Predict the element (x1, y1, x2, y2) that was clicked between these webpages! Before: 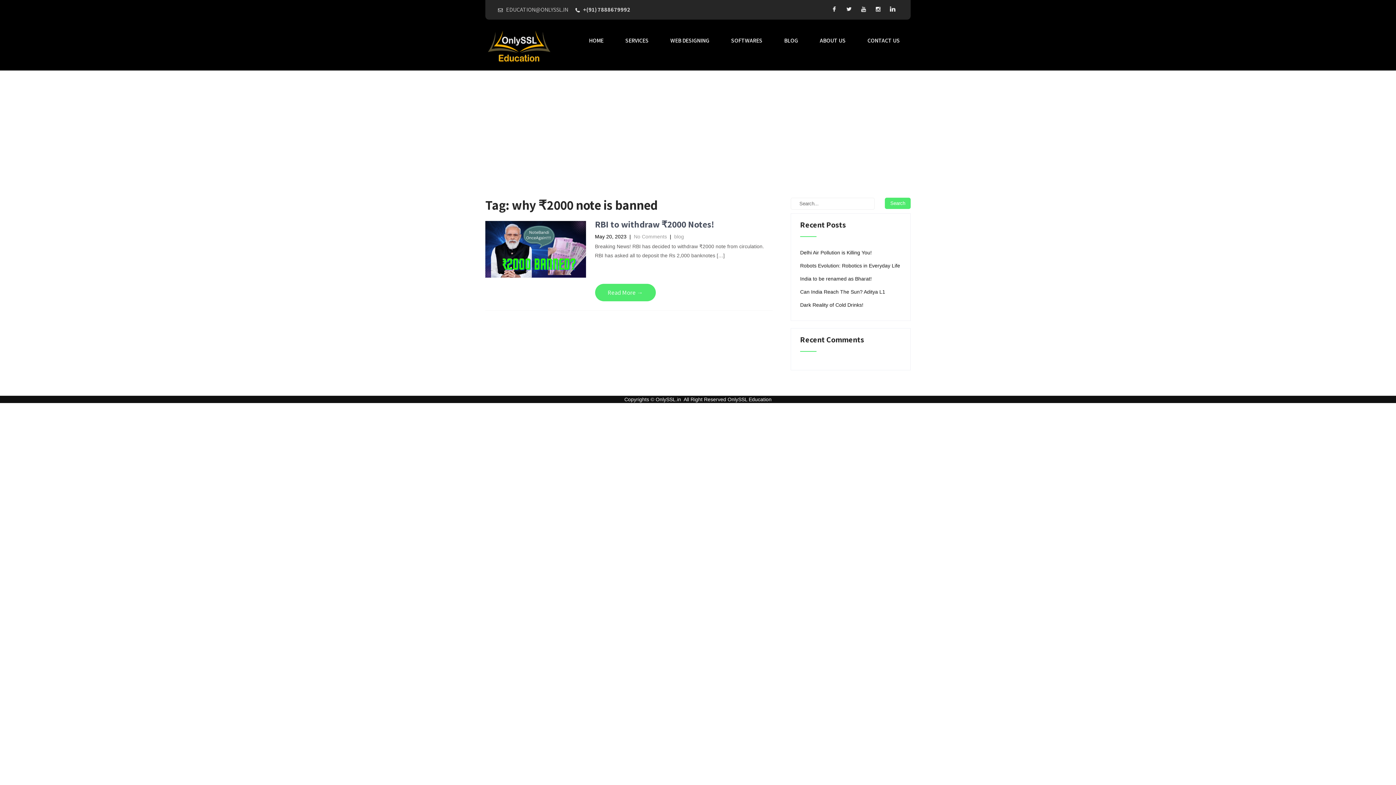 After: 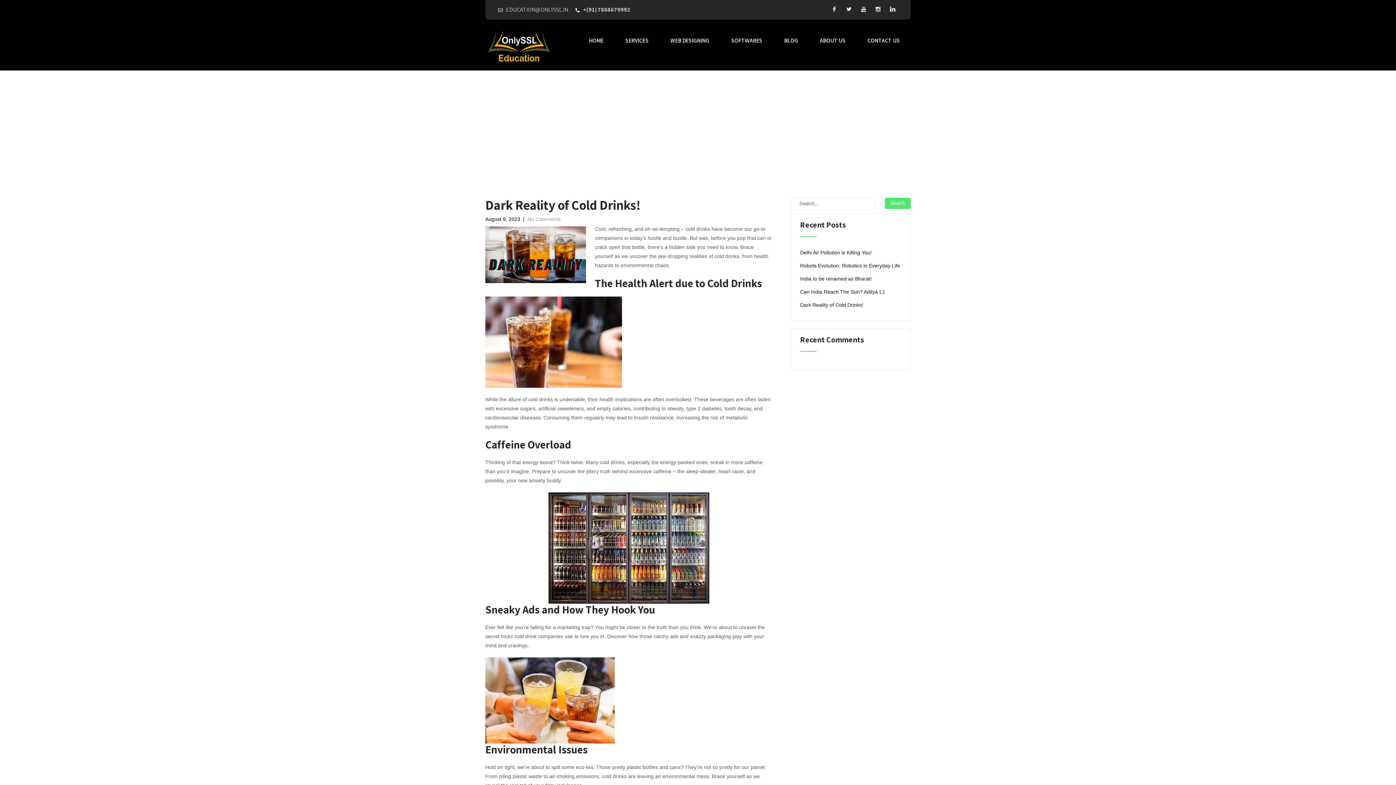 Action: label: Dark Reality of Cold Drinks! bbox: (800, 301, 863, 308)